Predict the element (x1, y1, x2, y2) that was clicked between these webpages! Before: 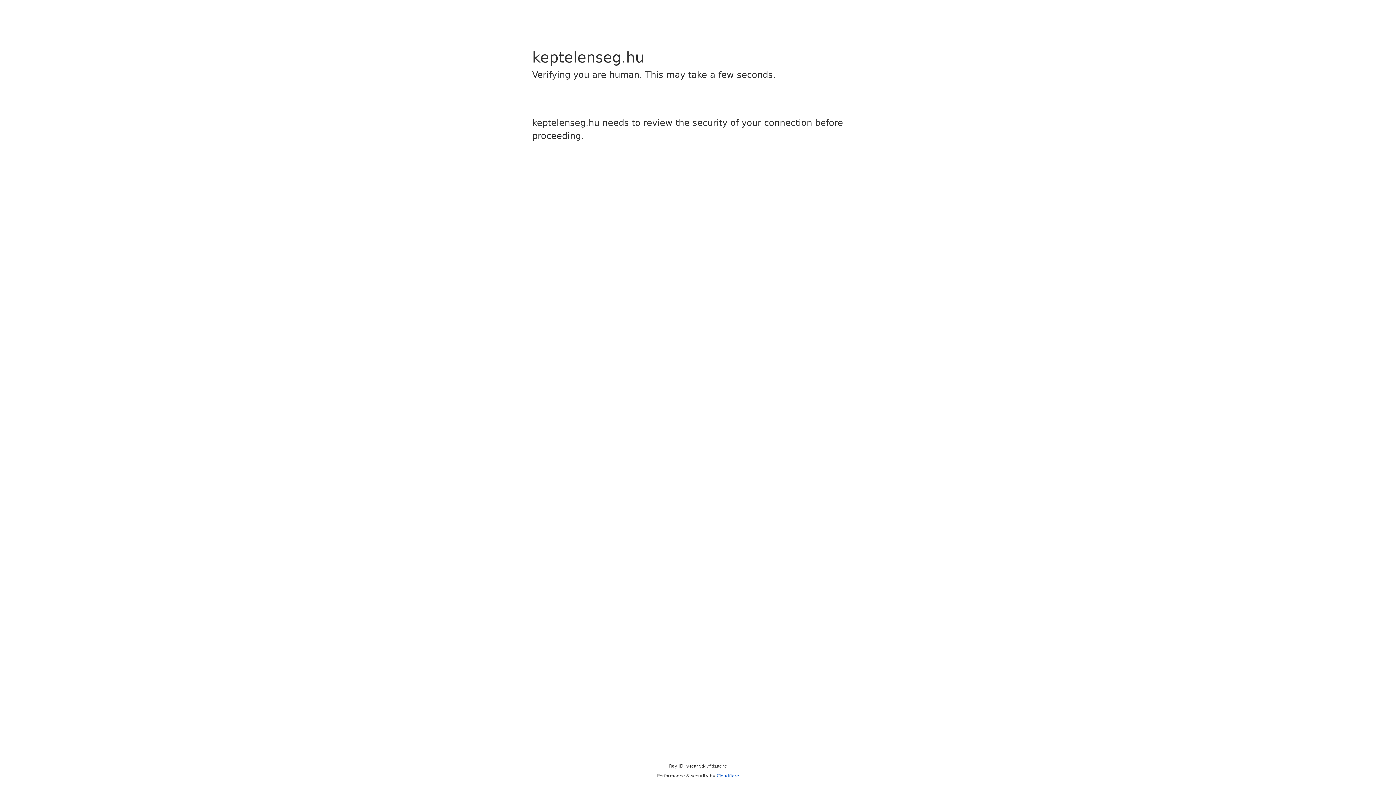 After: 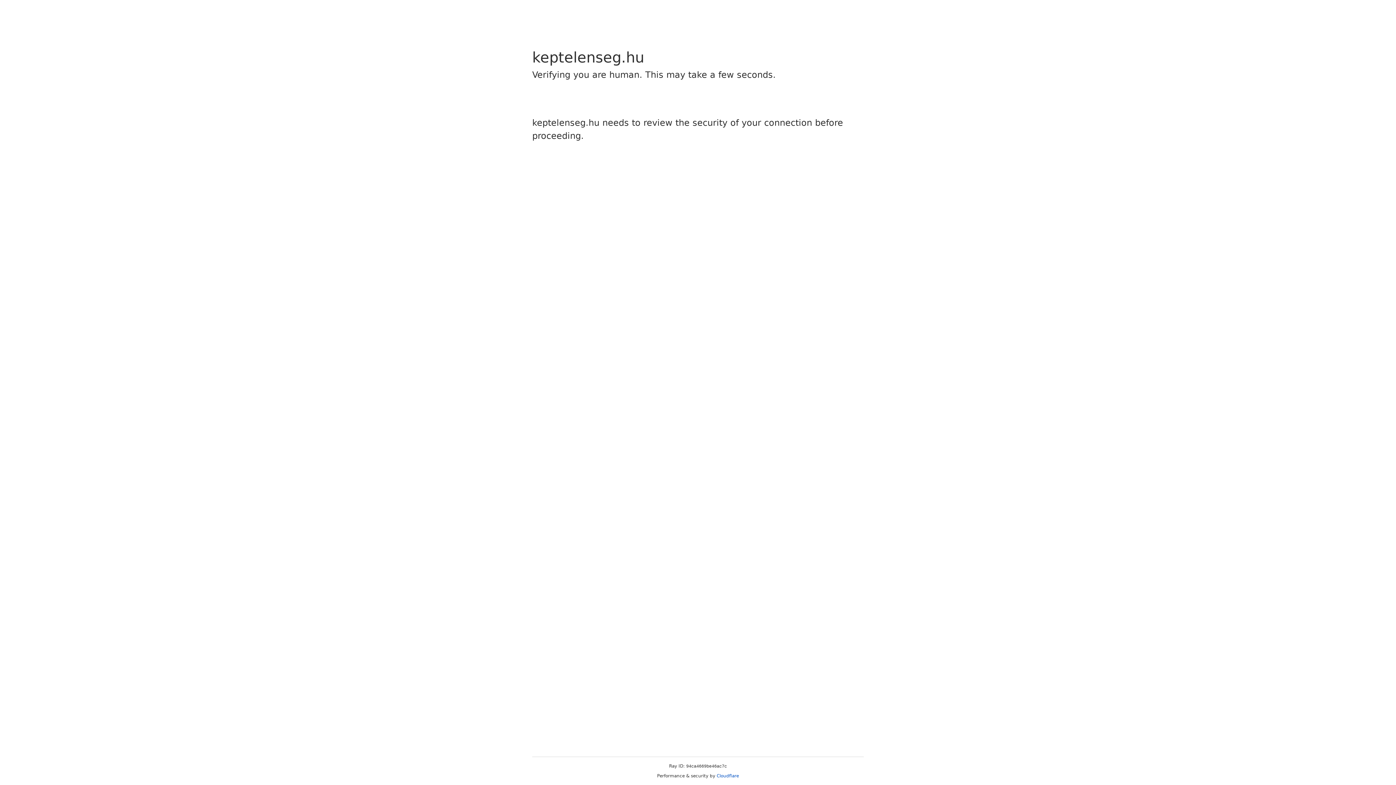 Action: bbox: (716, 773, 739, 778) label: Cloudflare